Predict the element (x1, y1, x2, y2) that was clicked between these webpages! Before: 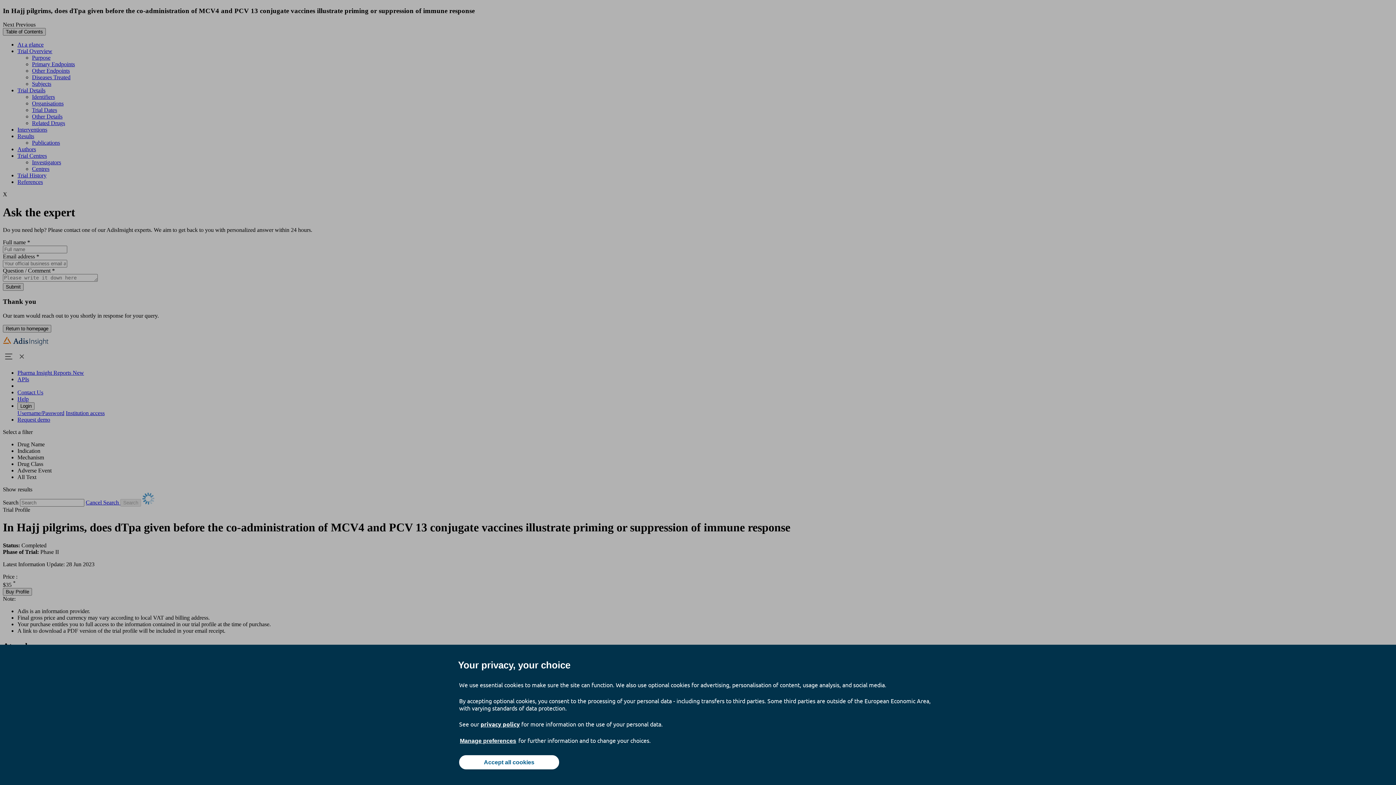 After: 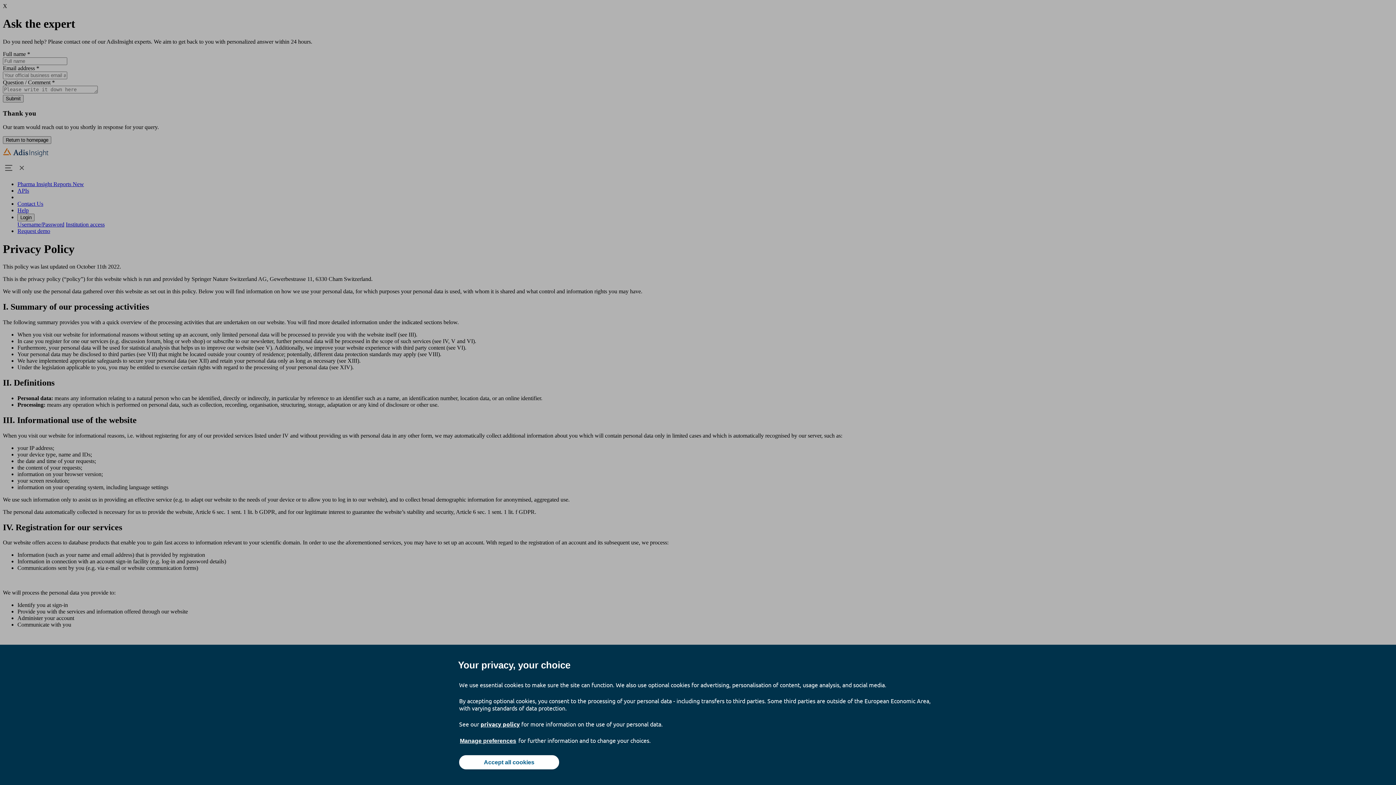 Action: bbox: (480, 720, 520, 728) label: privacy policy